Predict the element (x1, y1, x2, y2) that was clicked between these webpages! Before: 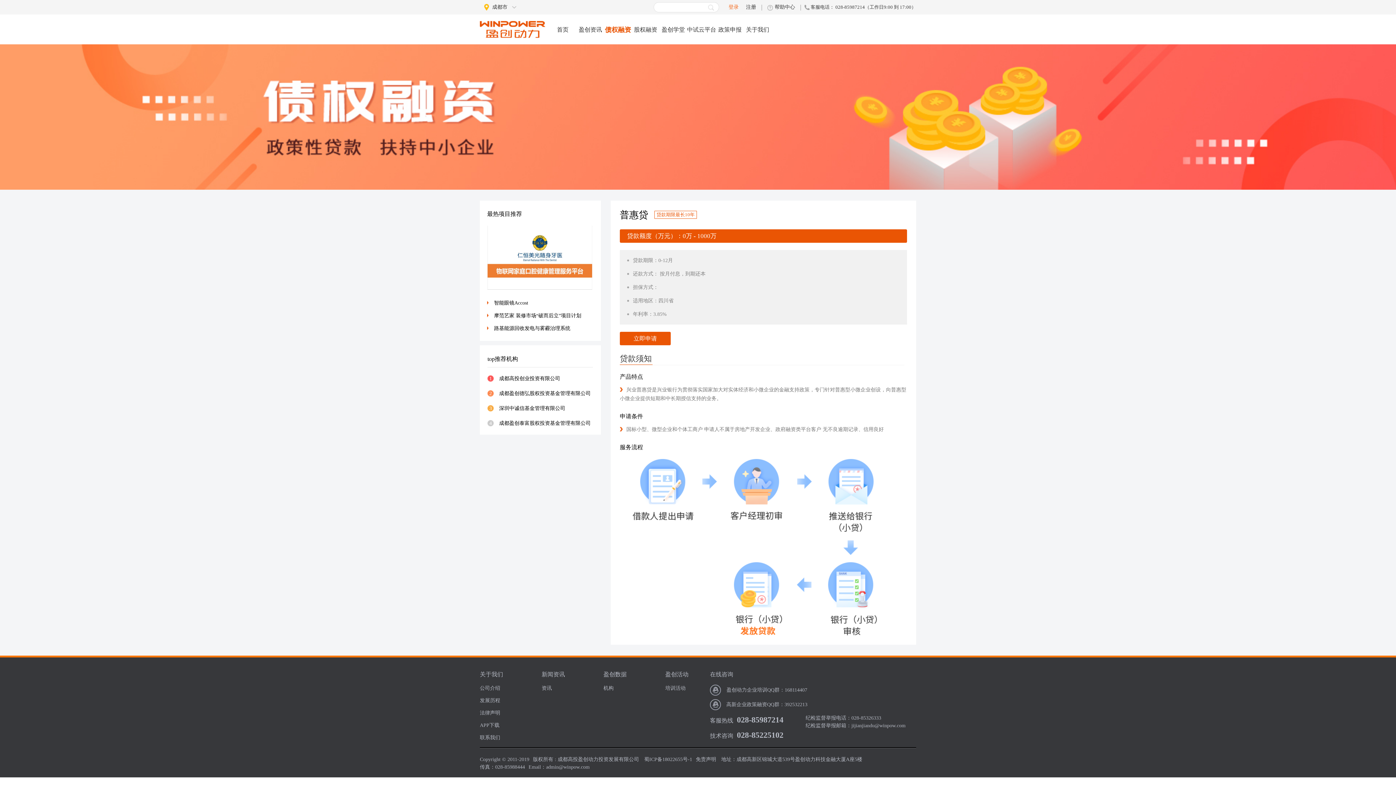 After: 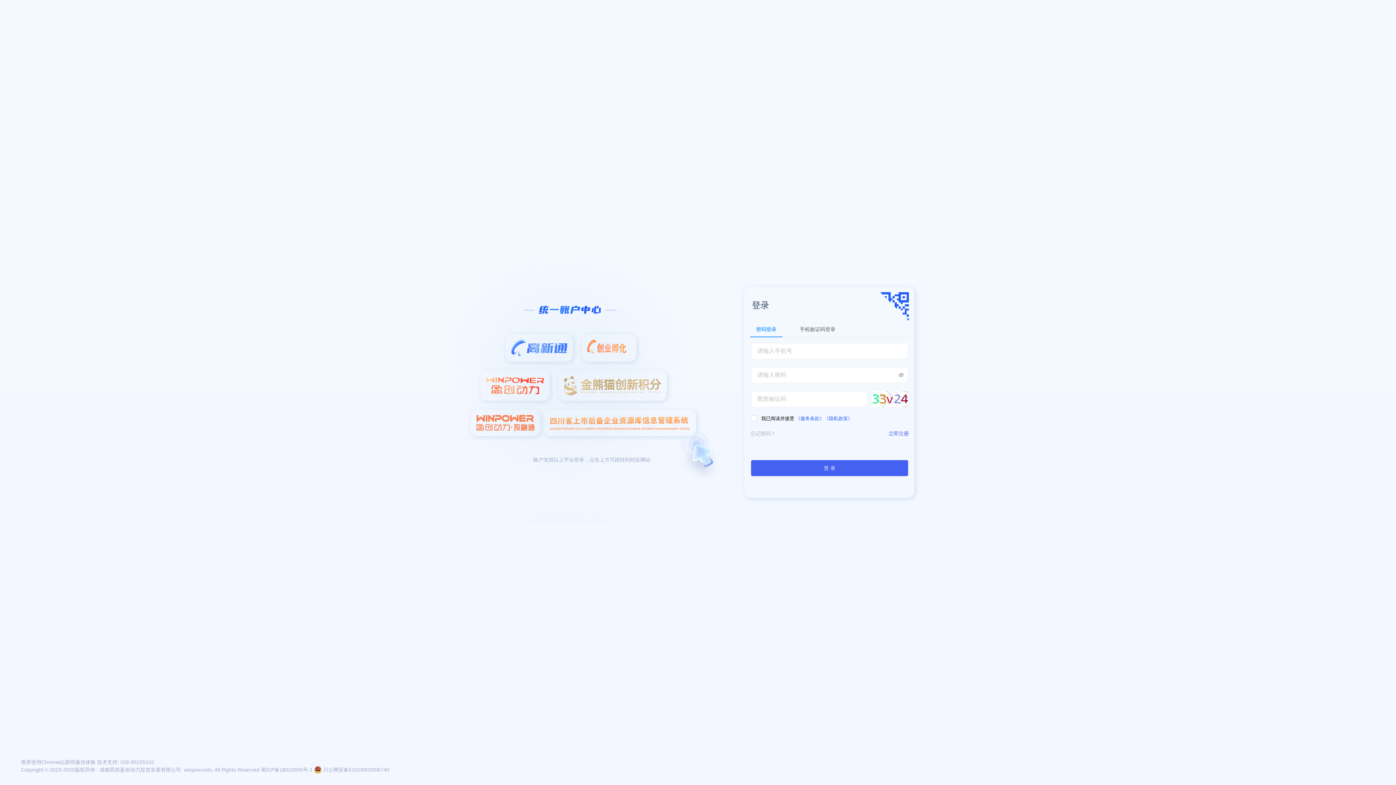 Action: bbox: (620, 332, 670, 345) label: 立即申请